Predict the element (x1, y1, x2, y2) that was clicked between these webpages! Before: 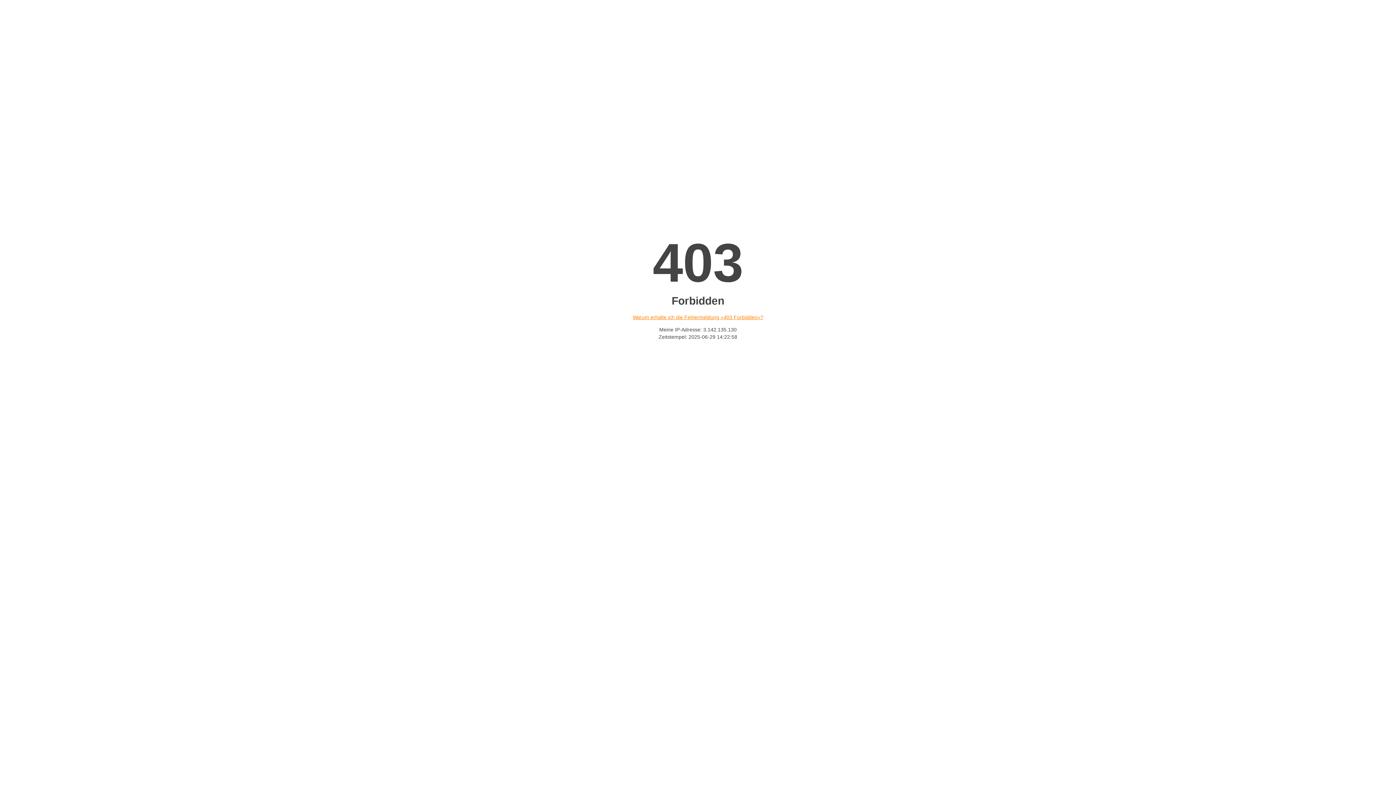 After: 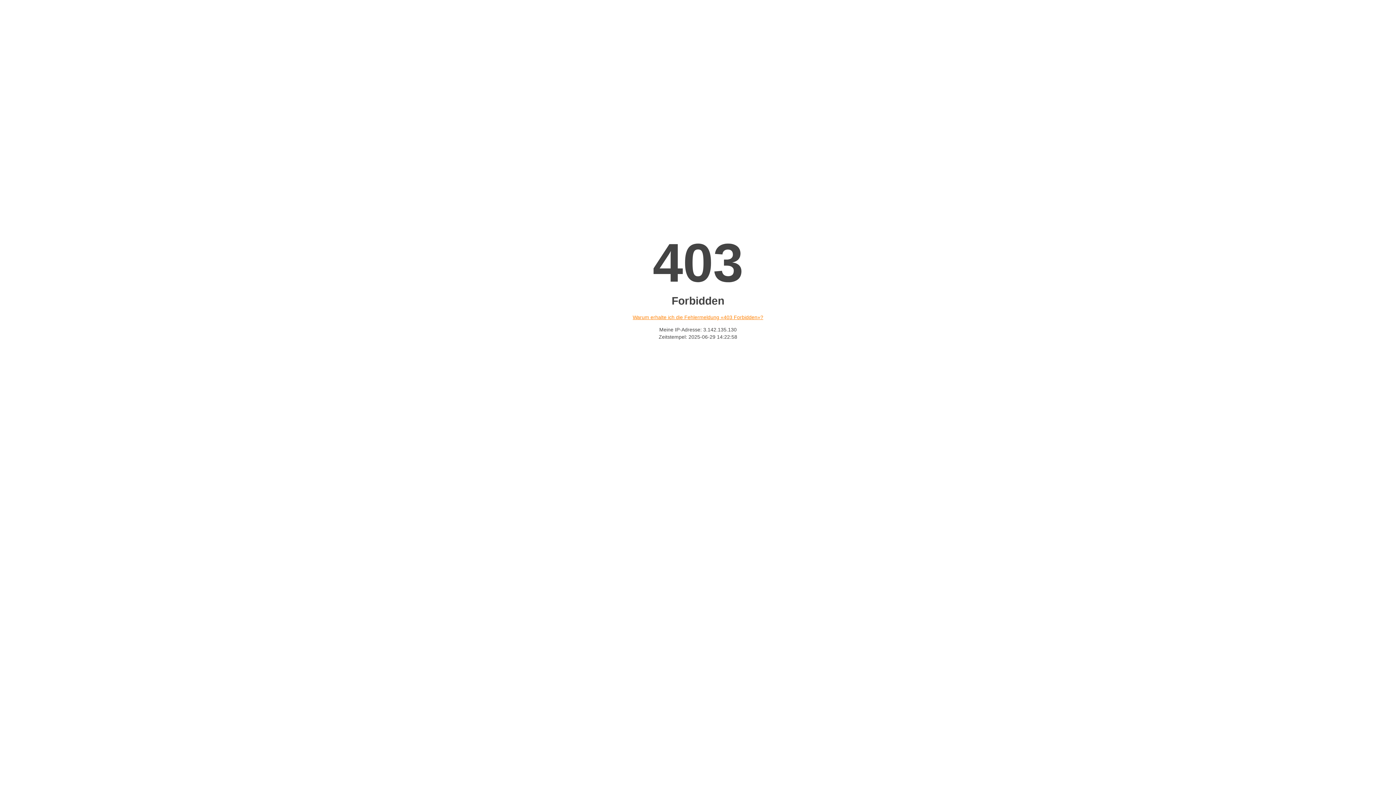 Action: label: Warum erhalte ich die Fehlermeldung «403 Forbidden»? bbox: (632, 314, 763, 320)